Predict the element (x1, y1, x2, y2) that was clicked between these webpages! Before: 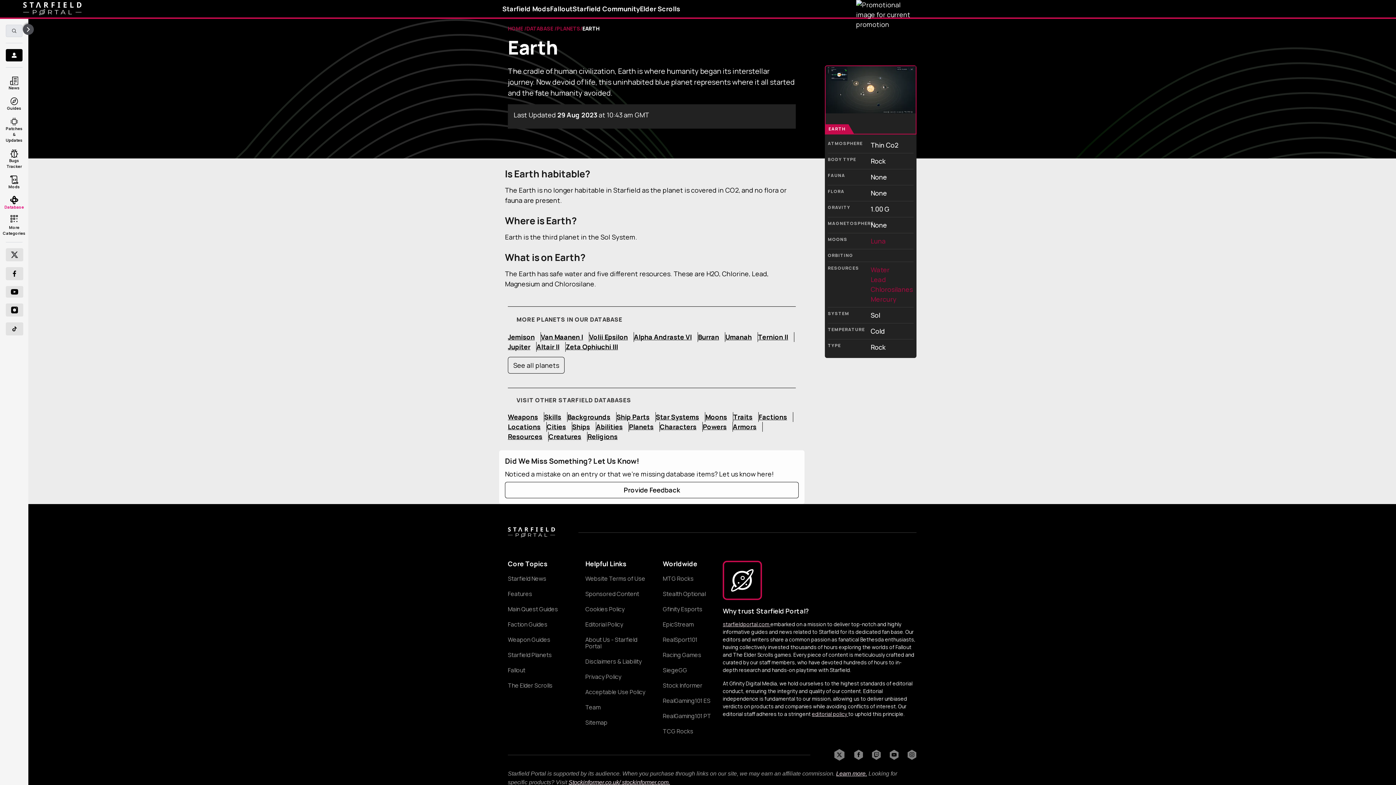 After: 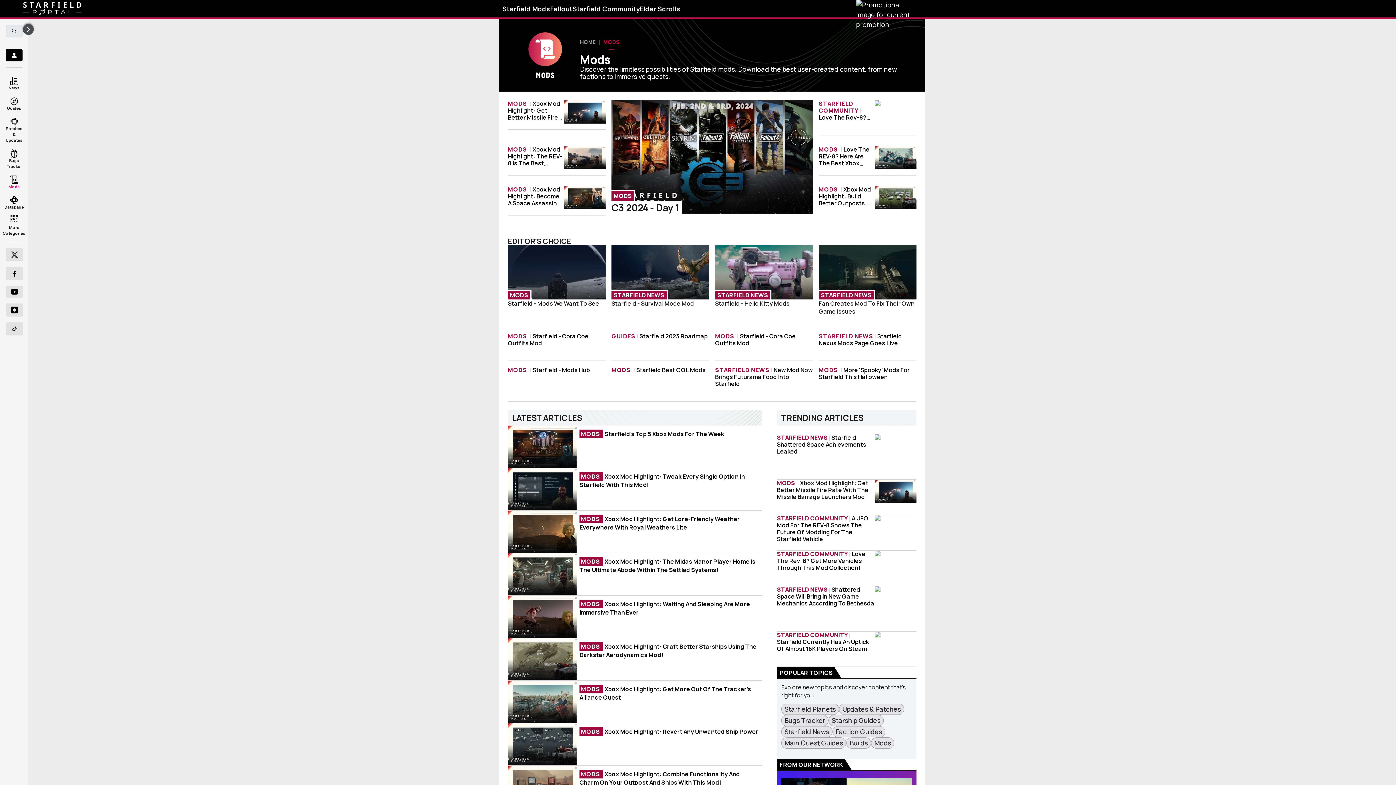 Action: bbox: (5, 172, 22, 189) label: Mods